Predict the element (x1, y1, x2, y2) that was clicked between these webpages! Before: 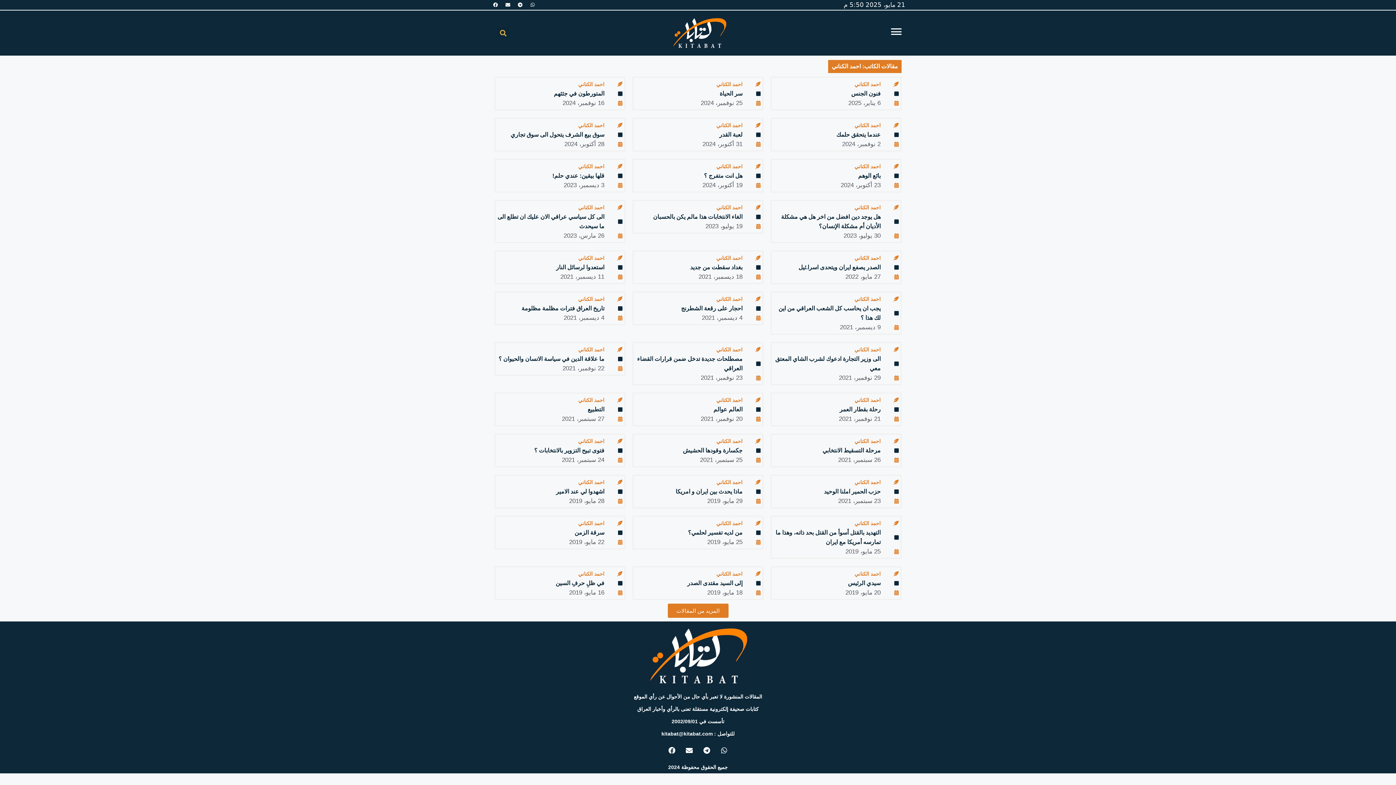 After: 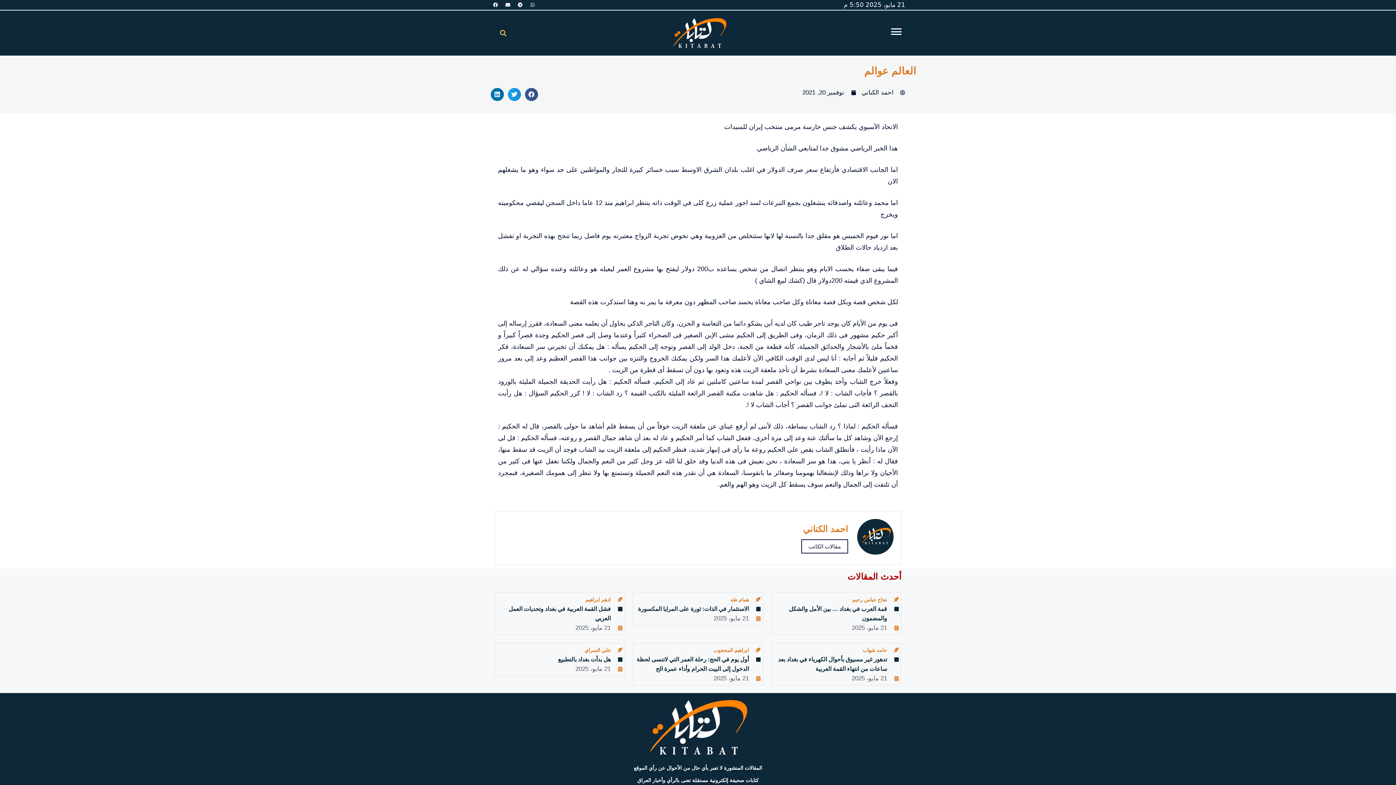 Action: bbox: (713, 405, 760, 414) label: العالم عوالم